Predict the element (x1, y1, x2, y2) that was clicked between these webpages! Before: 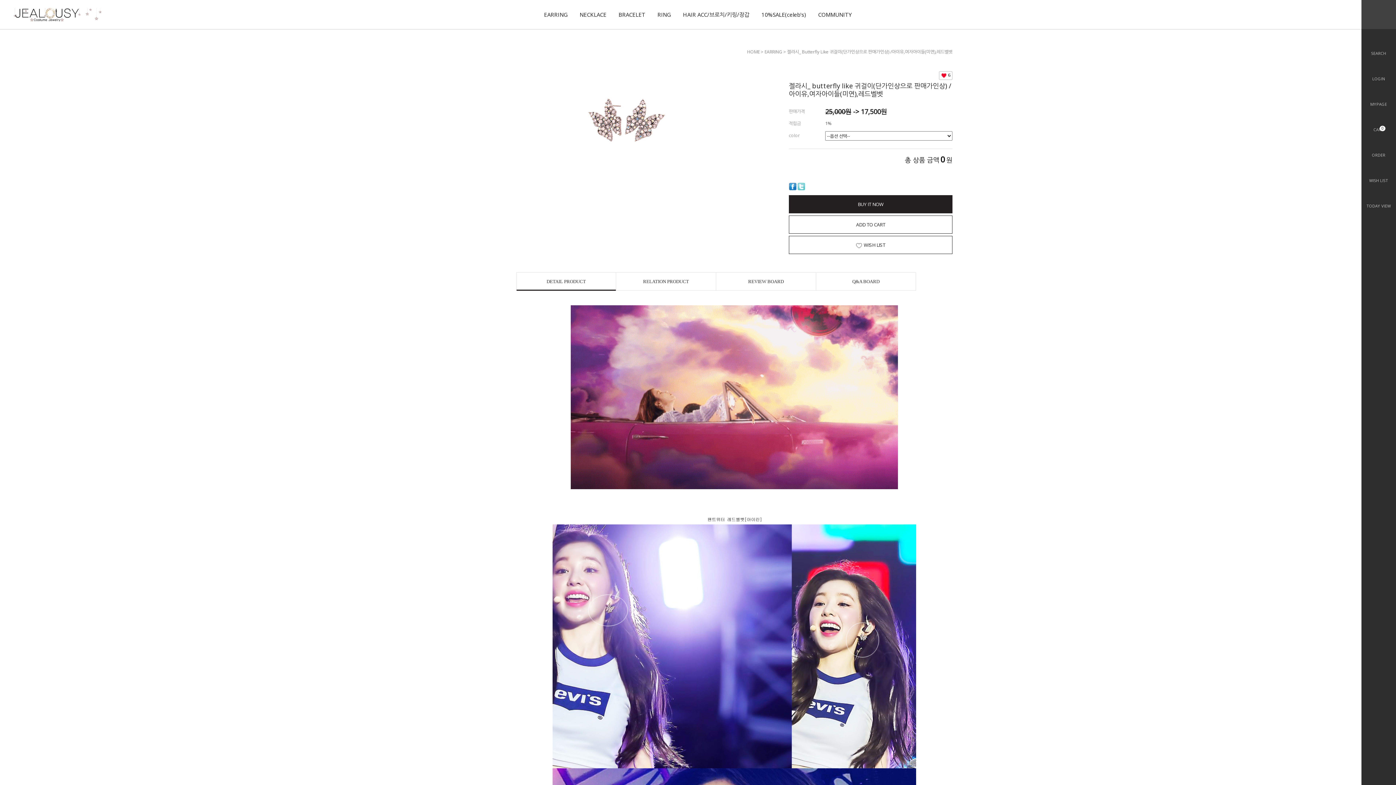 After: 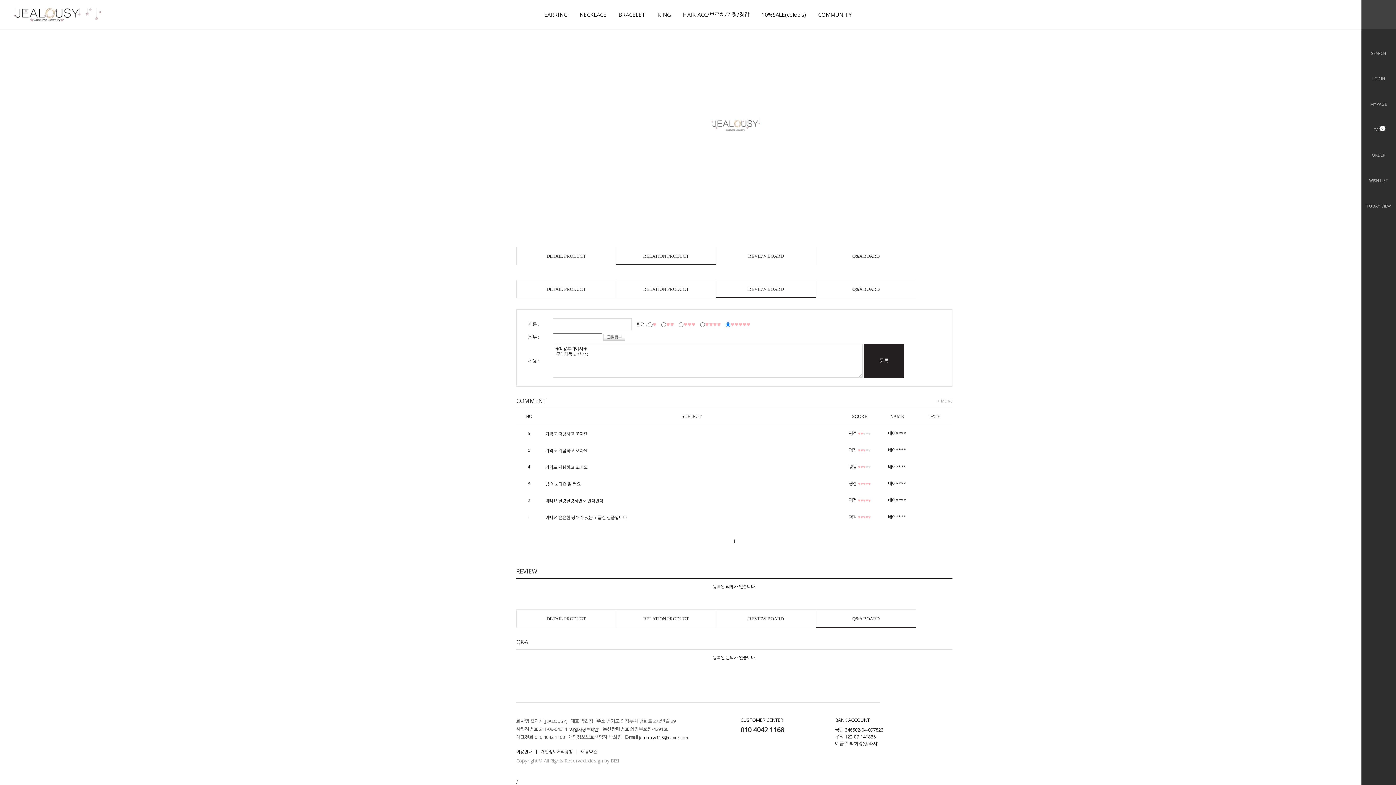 Action: label: REVIEW BOARD bbox: (716, 272, 816, 290)